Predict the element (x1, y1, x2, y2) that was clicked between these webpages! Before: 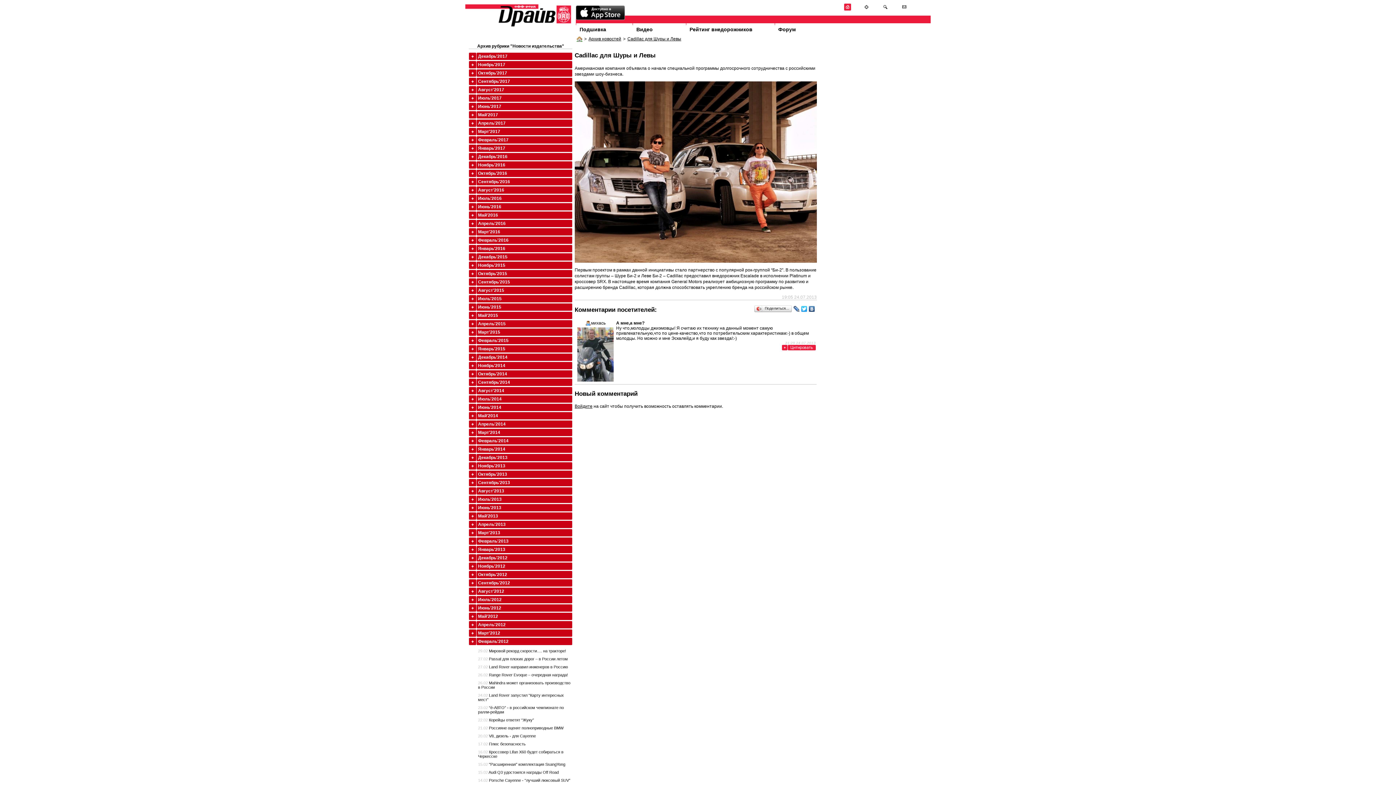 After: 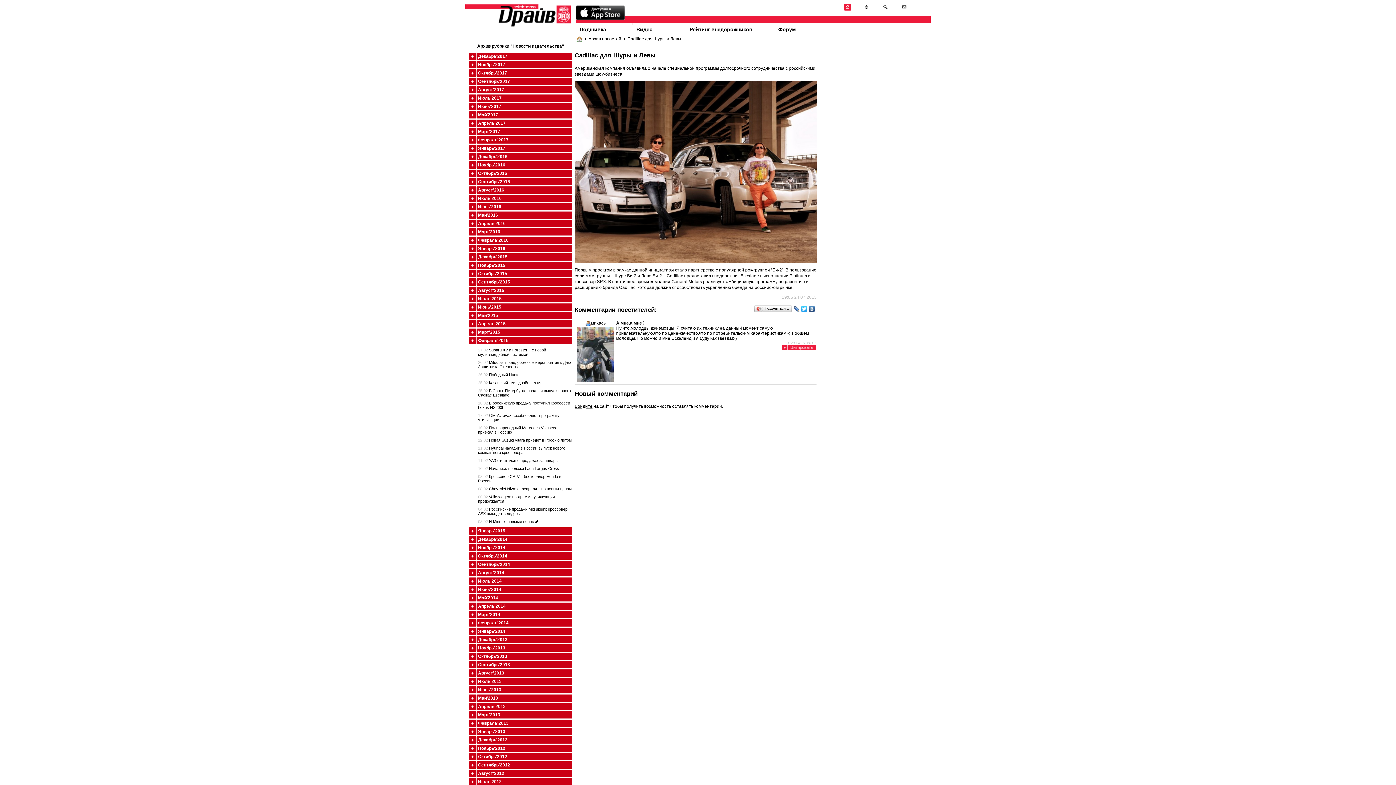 Action: label: Февраль'2015 bbox: (469, 337, 572, 344)